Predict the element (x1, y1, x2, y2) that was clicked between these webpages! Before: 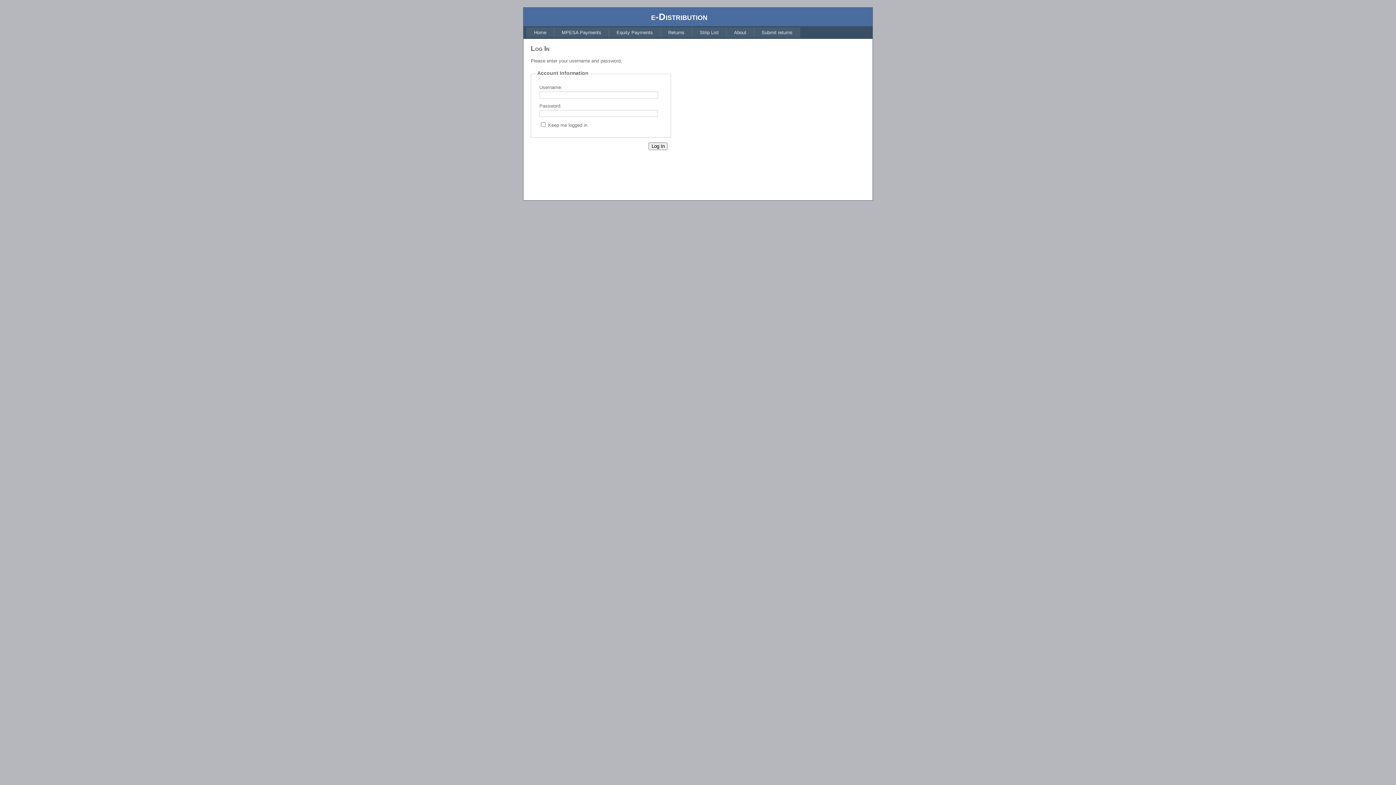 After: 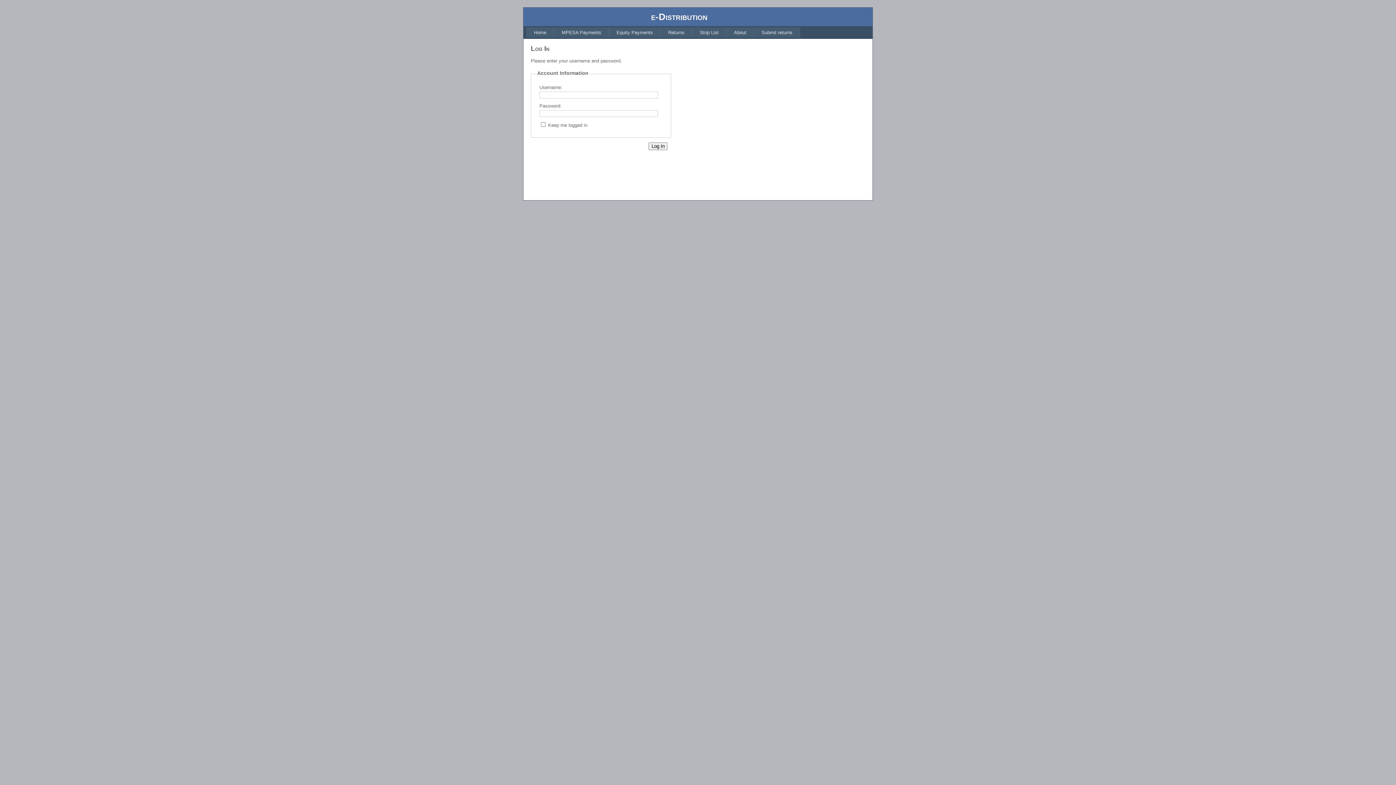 Action: label: Equity Payments bbox: (609, 27, 660, 37)